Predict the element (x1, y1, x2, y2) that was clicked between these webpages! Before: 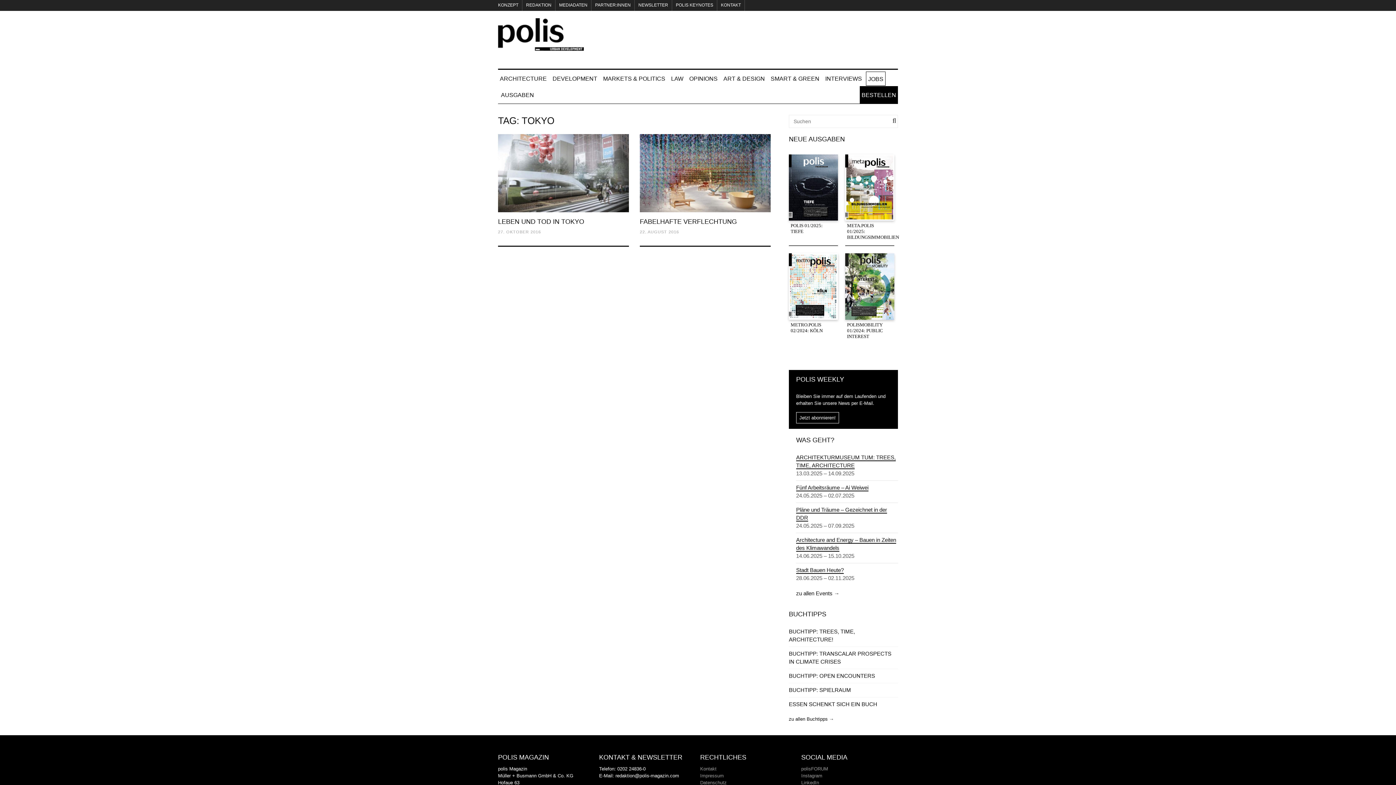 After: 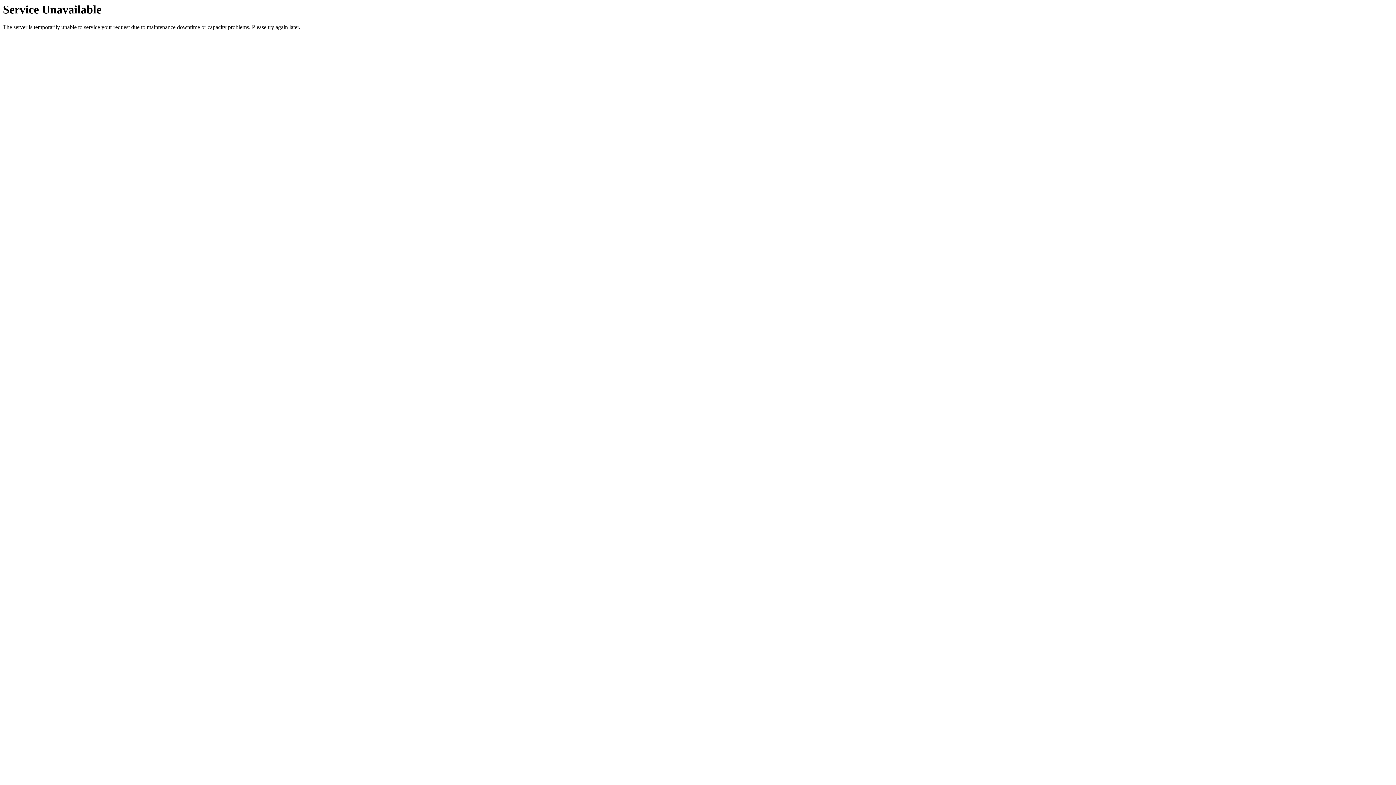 Action: label: Jetzt abonnieren! bbox: (796, 412, 839, 423)